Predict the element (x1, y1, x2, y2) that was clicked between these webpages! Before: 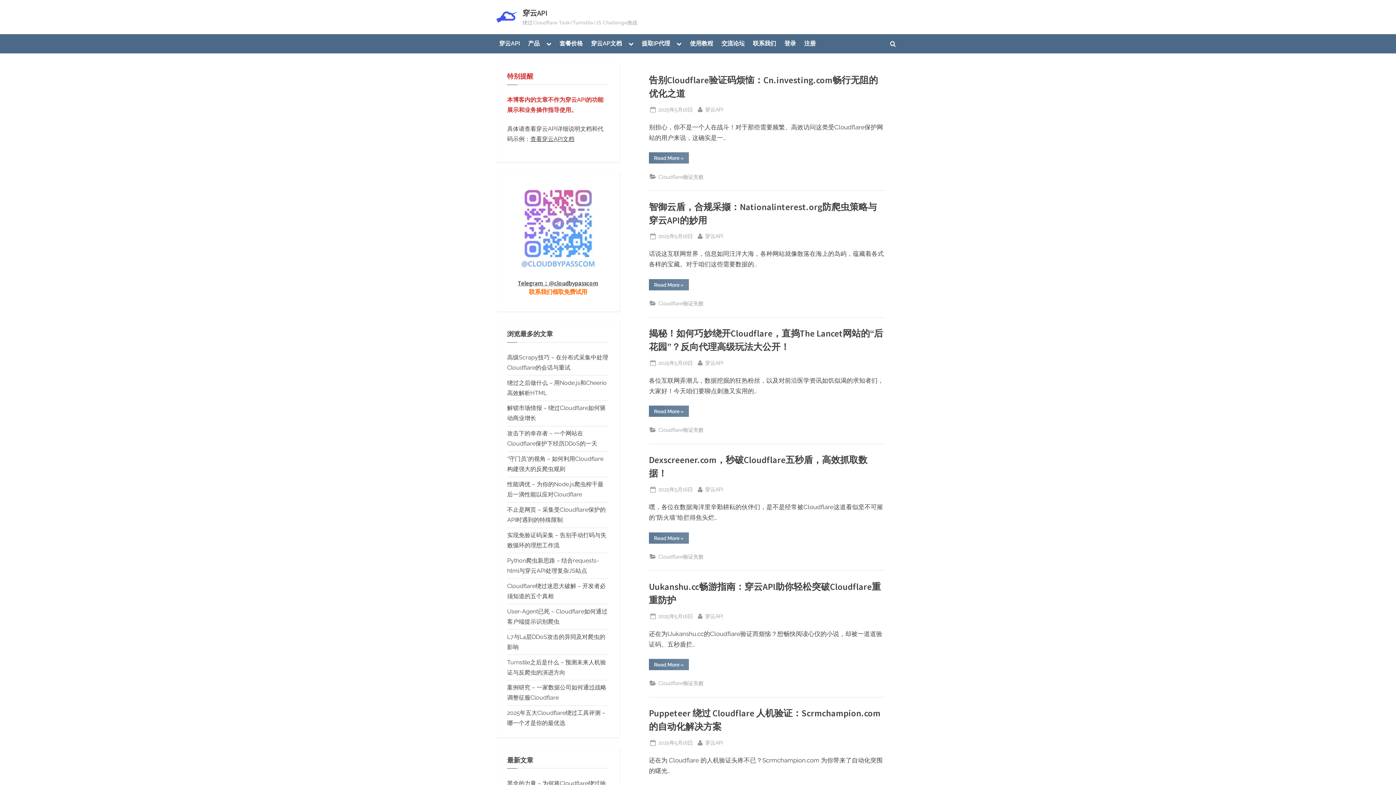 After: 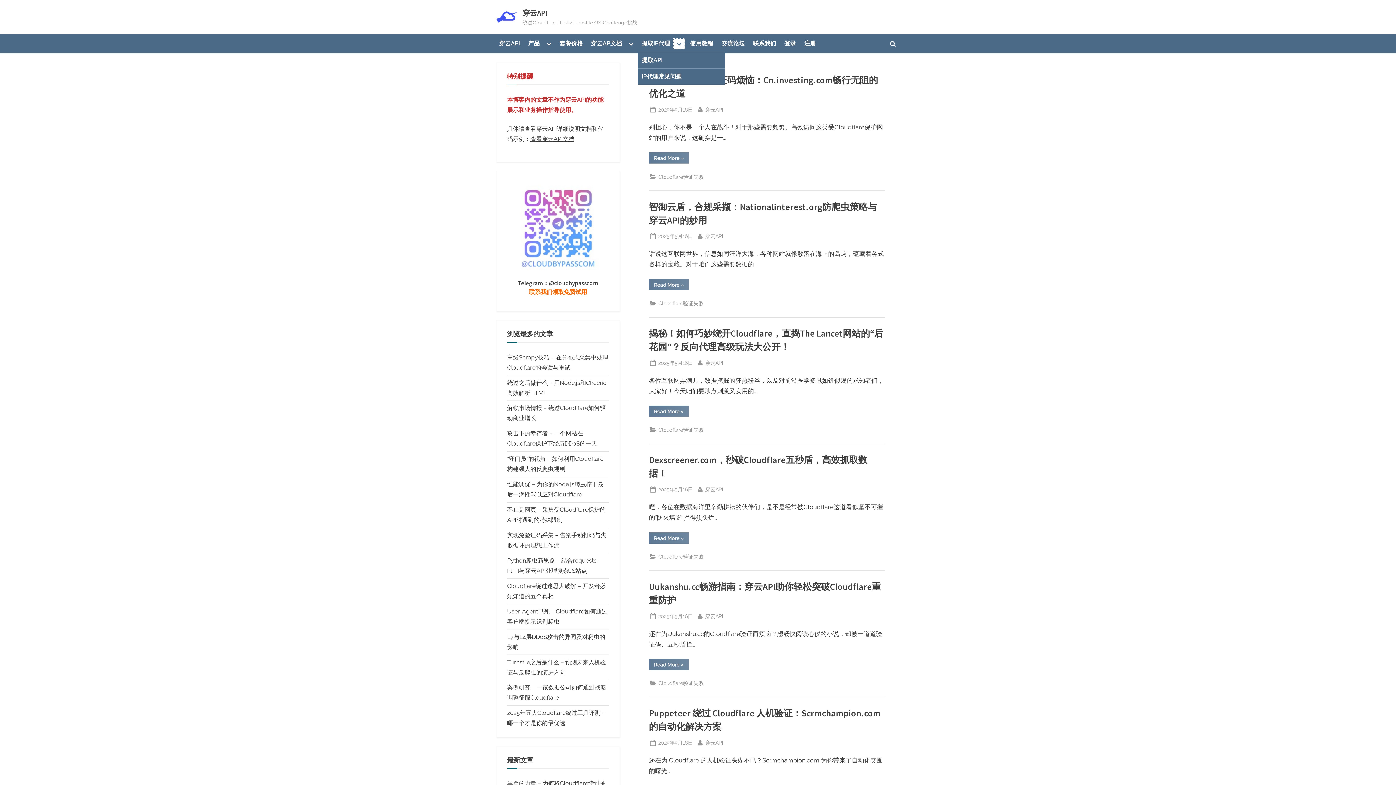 Action: bbox: (673, 38, 684, 48) label: Toggle sub-menu